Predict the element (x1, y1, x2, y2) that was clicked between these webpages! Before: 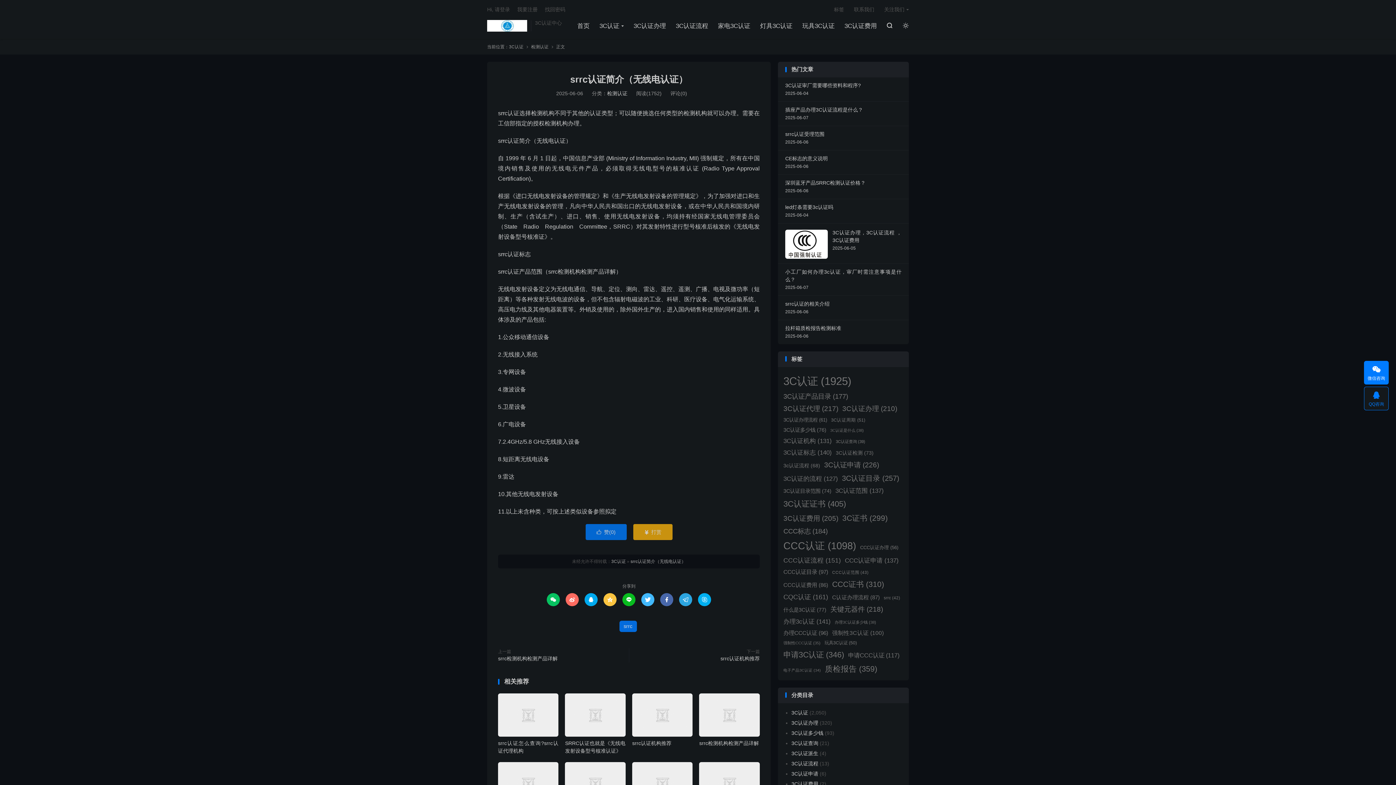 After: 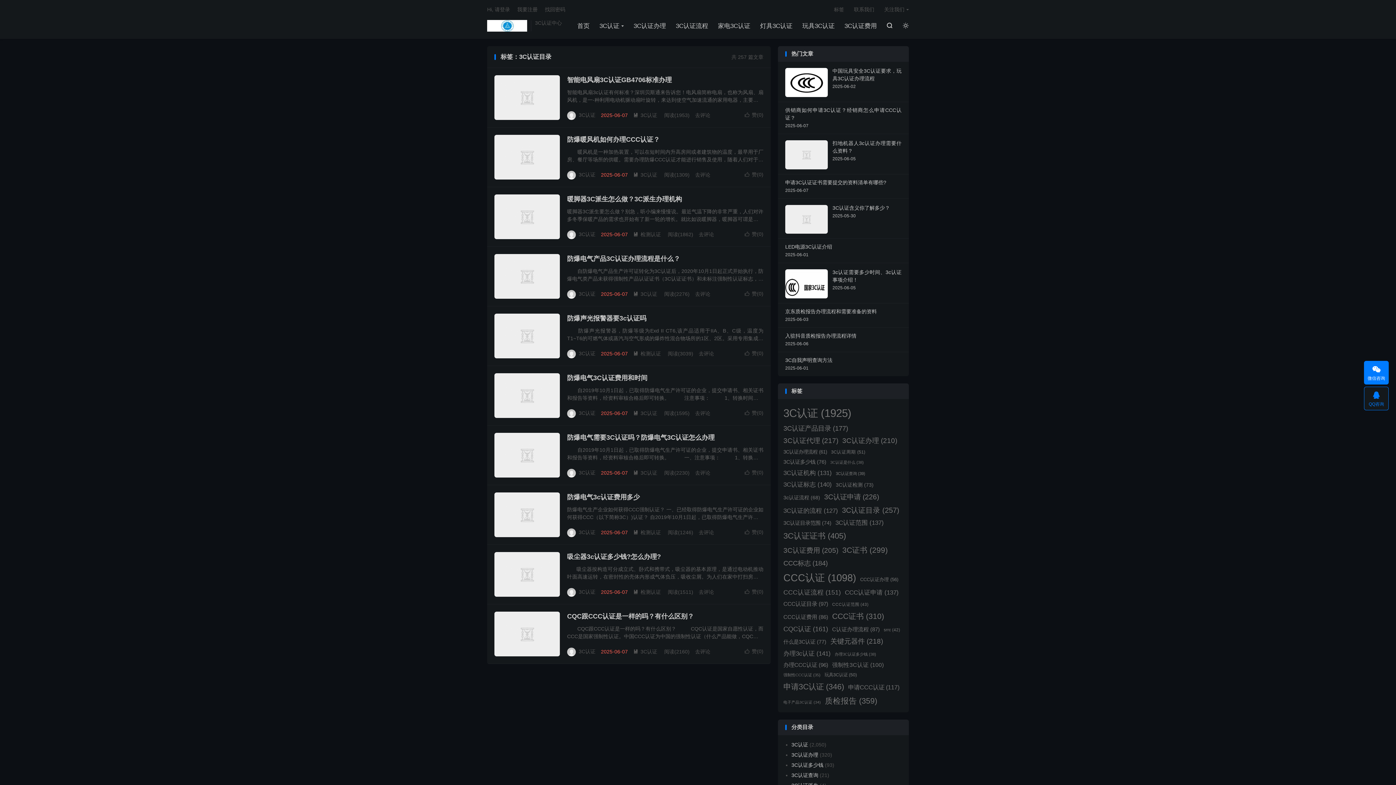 Action: bbox: (842, 473, 899, 483) label: 3C认证目录 (257个项目)